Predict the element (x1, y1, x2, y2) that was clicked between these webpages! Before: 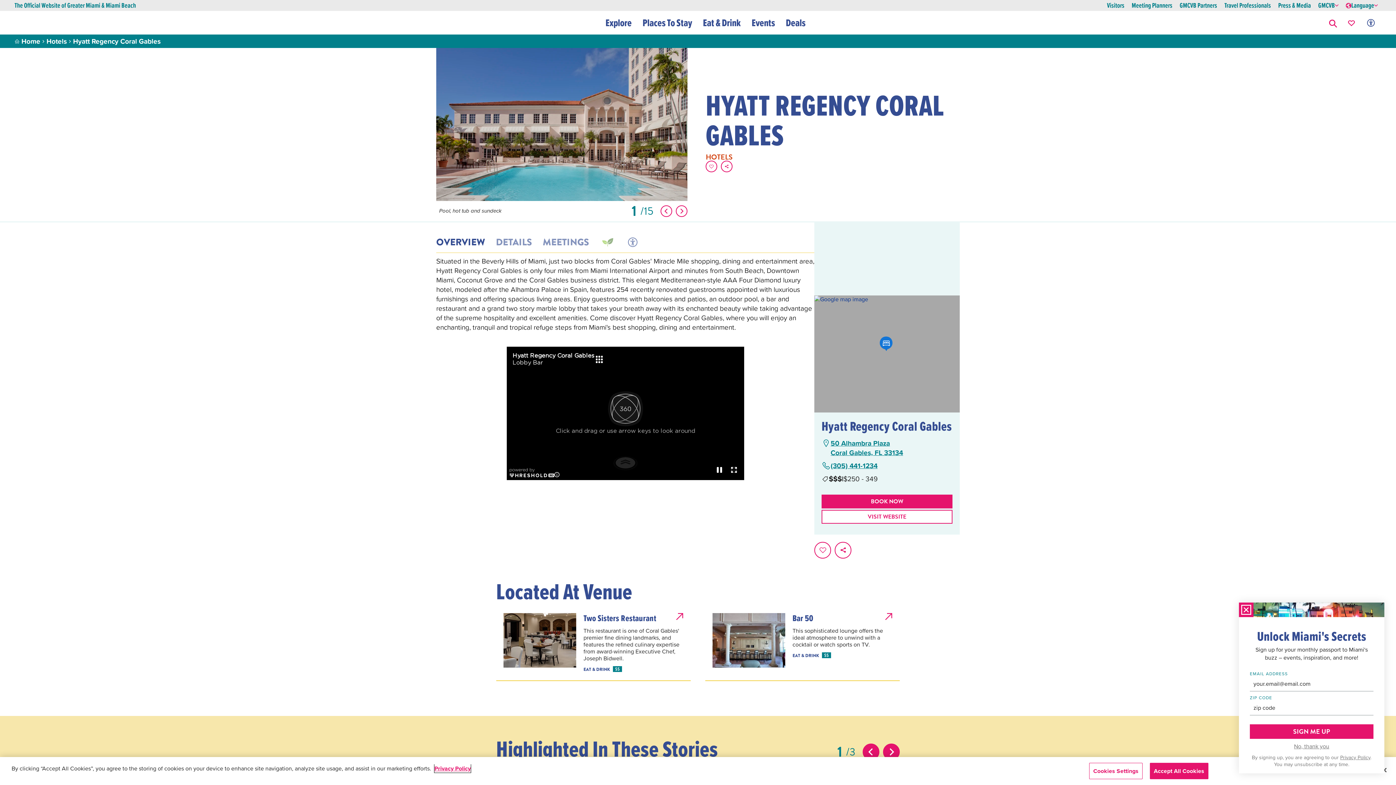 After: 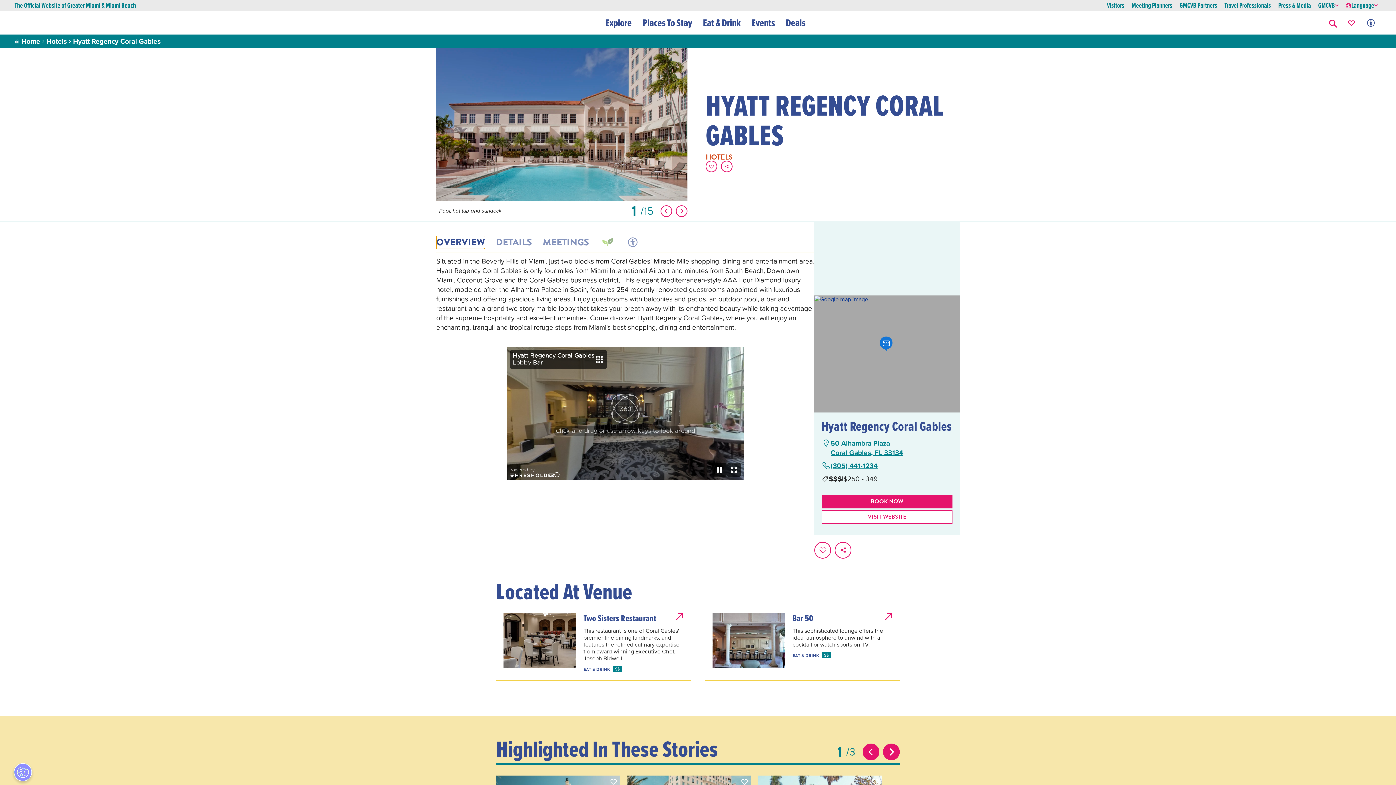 Action: bbox: (436, 235, 485, 248) label: Click to show Overview